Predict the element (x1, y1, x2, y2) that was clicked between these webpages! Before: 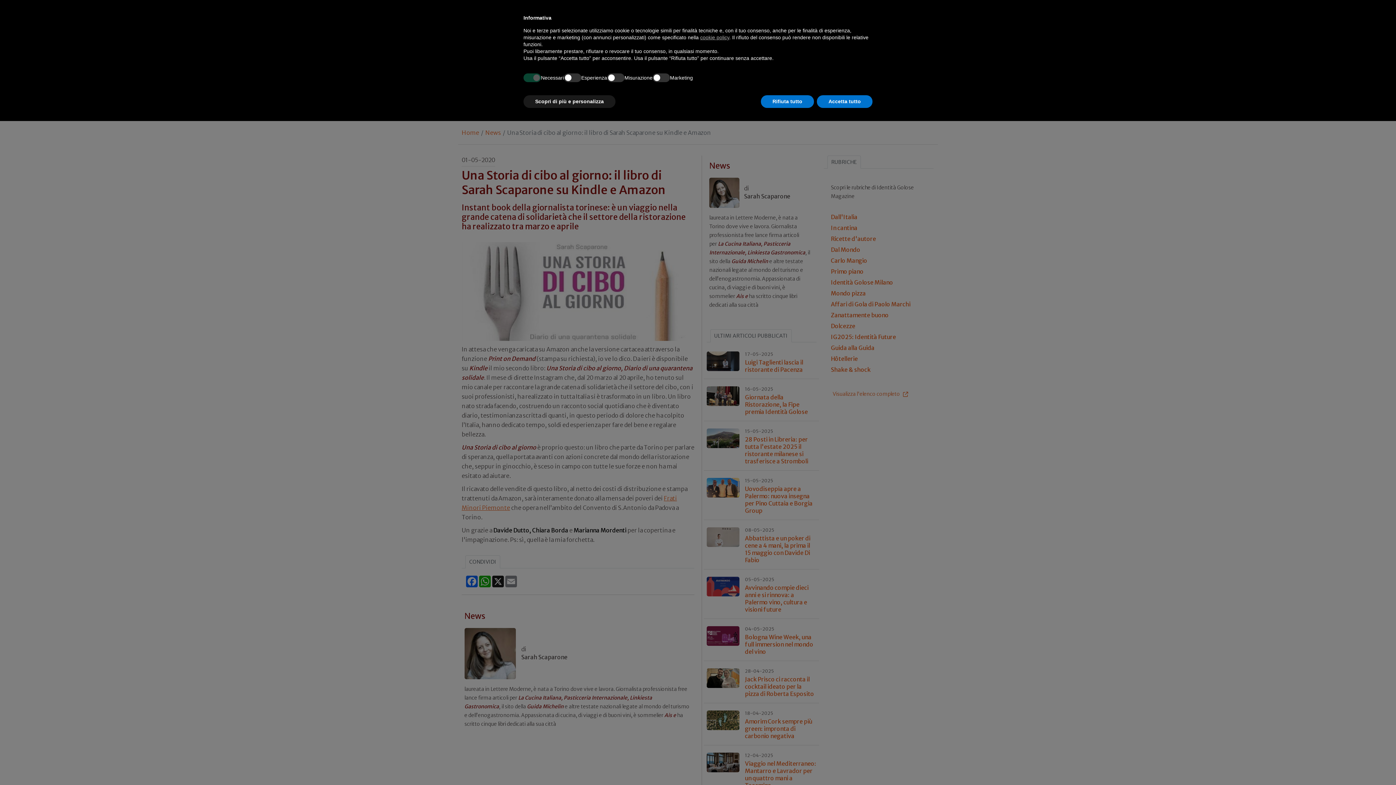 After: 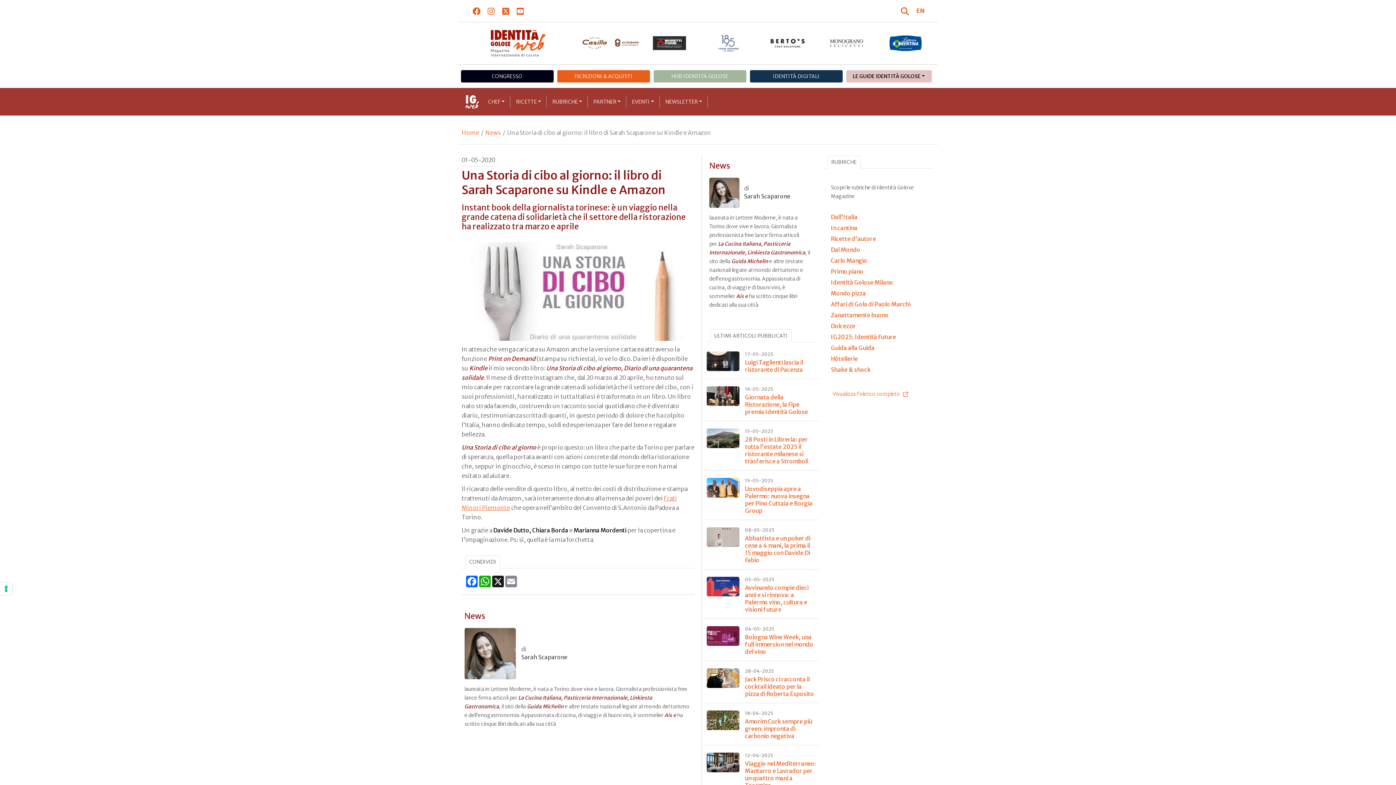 Action: bbox: (761, 95, 814, 108) label: Rifiuta tutto